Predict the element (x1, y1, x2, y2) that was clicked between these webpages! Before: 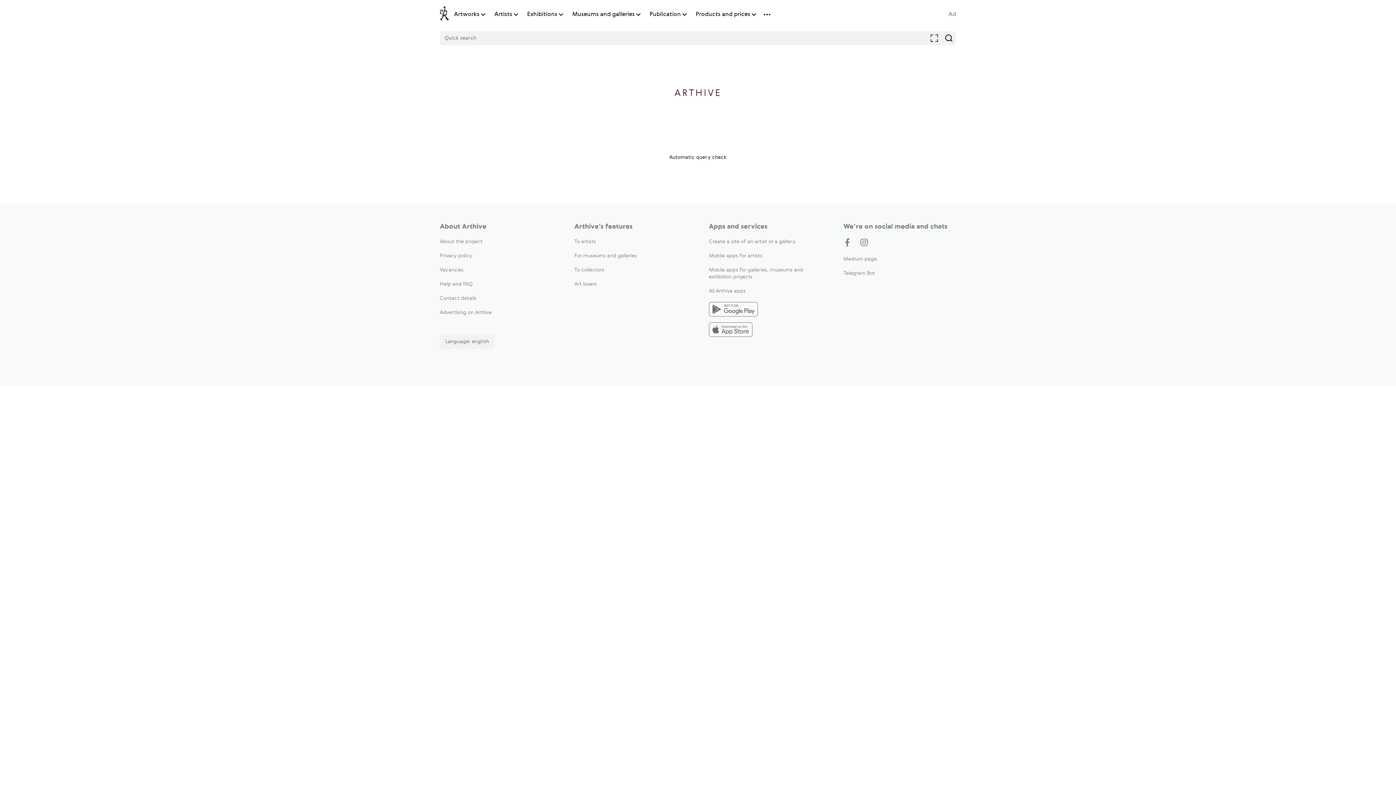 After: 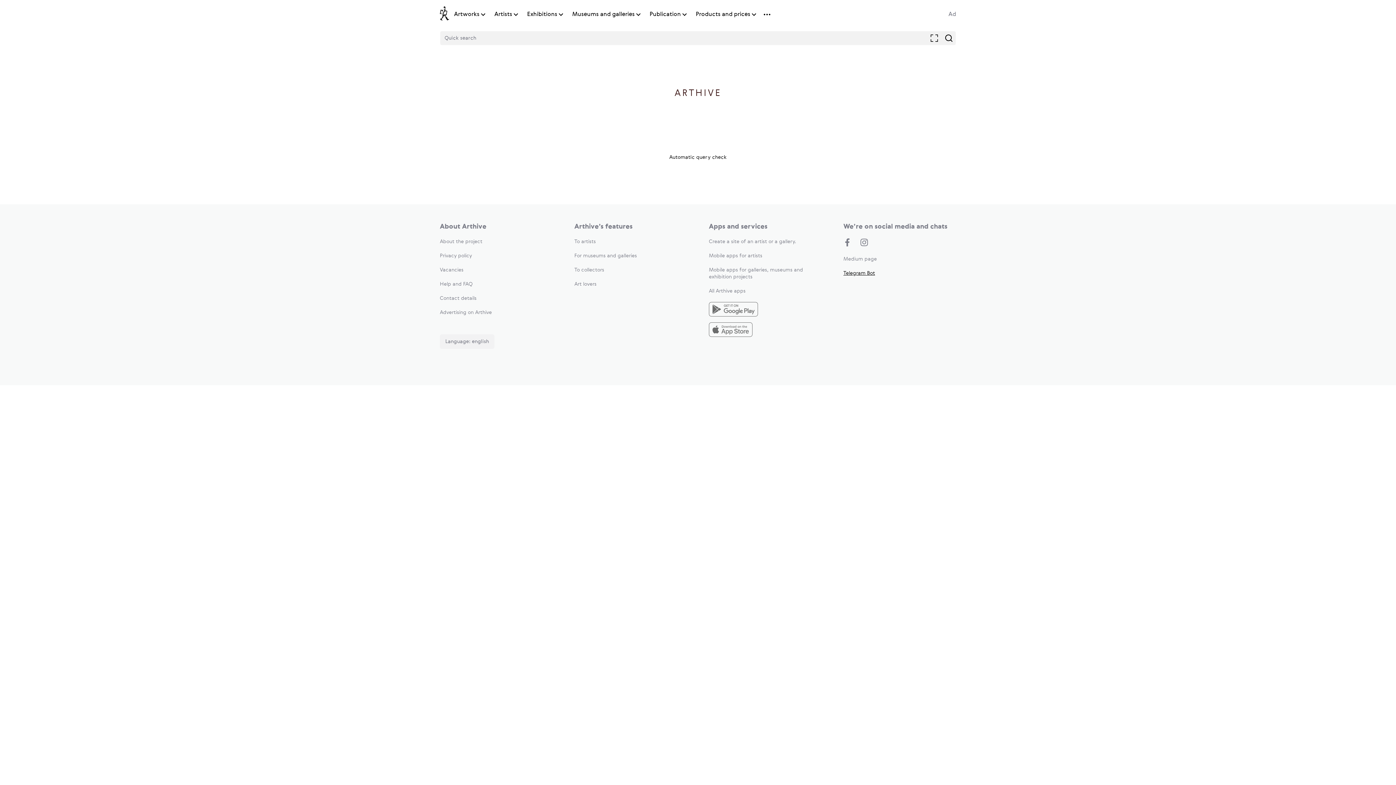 Action: label: Telegram Bot bbox: (843, 270, 875, 276)